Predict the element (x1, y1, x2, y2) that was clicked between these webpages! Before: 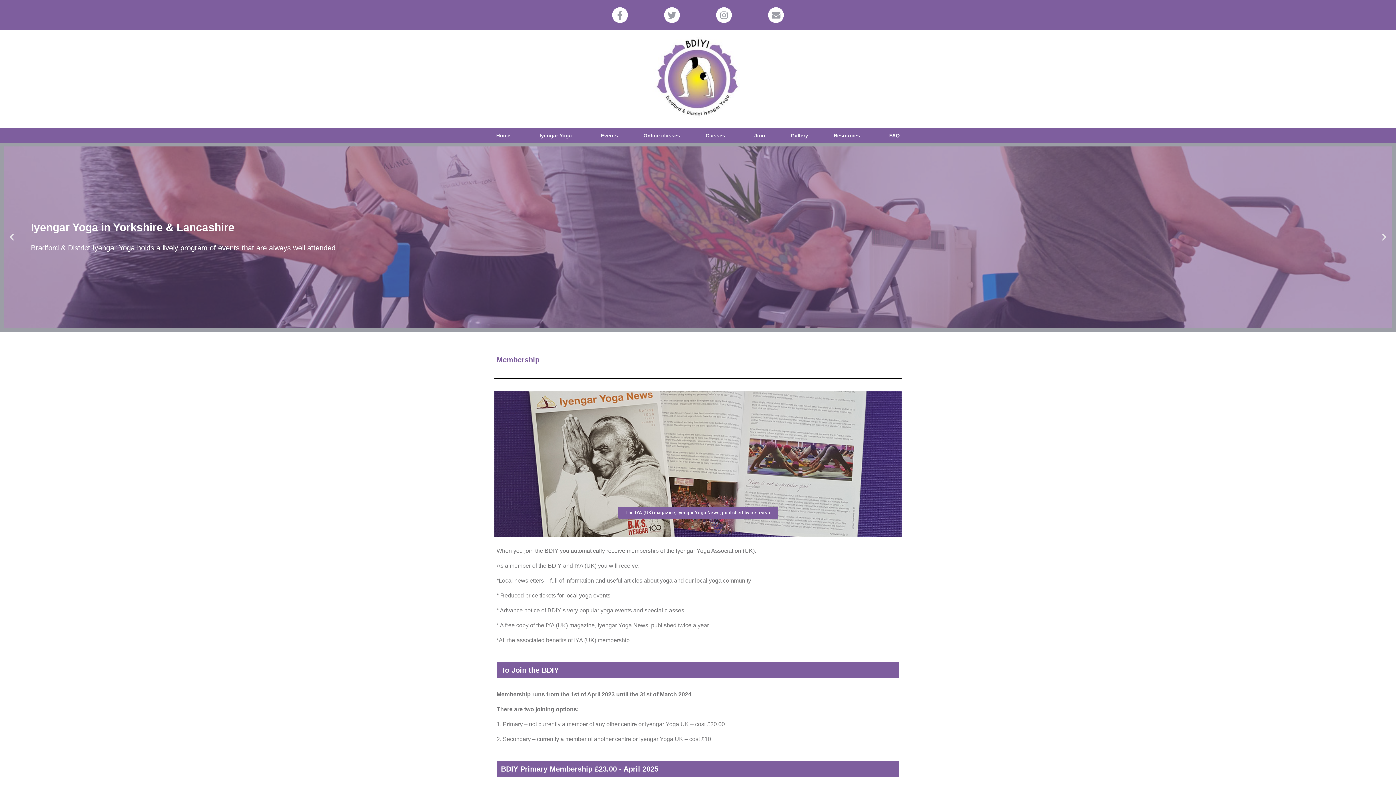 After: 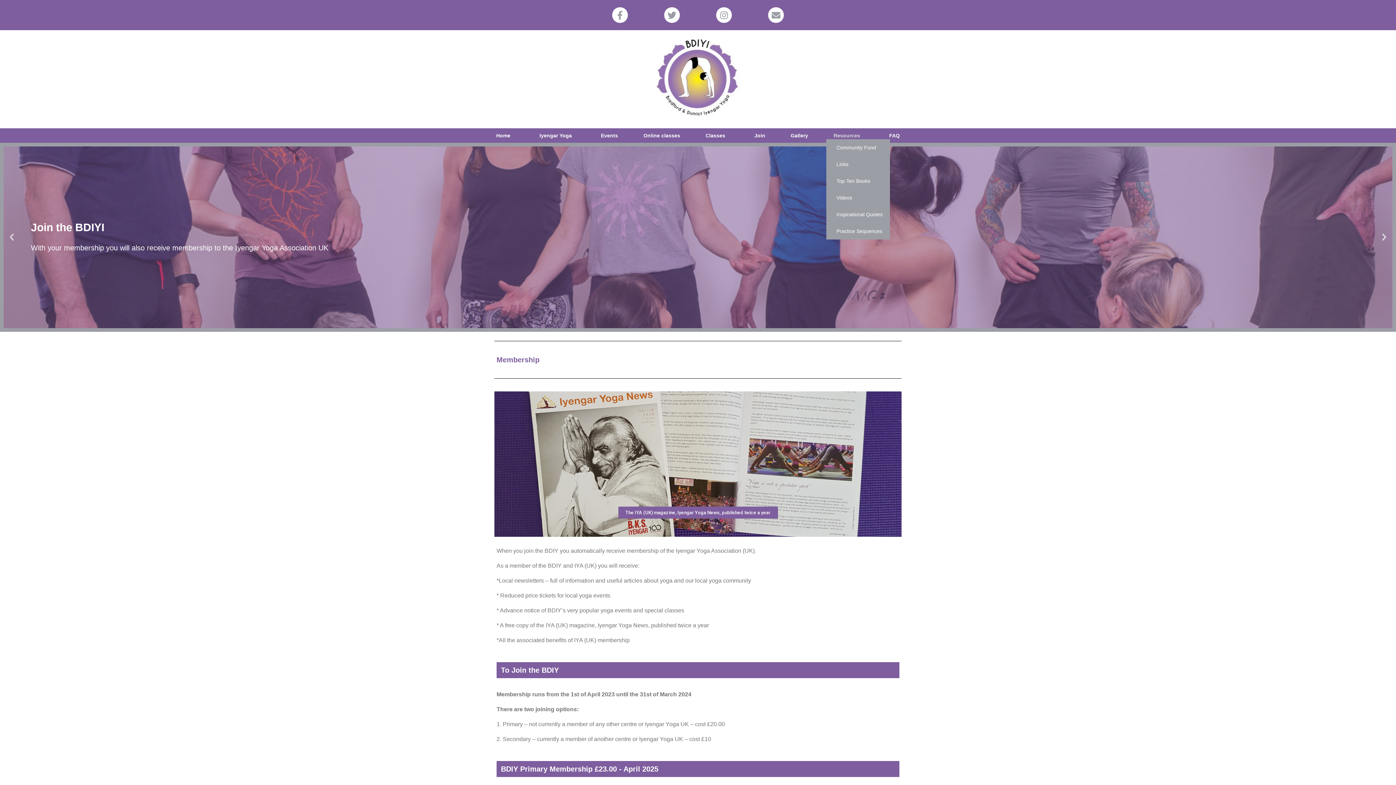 Action: label: Resources bbox: (826, 132, 871, 139)